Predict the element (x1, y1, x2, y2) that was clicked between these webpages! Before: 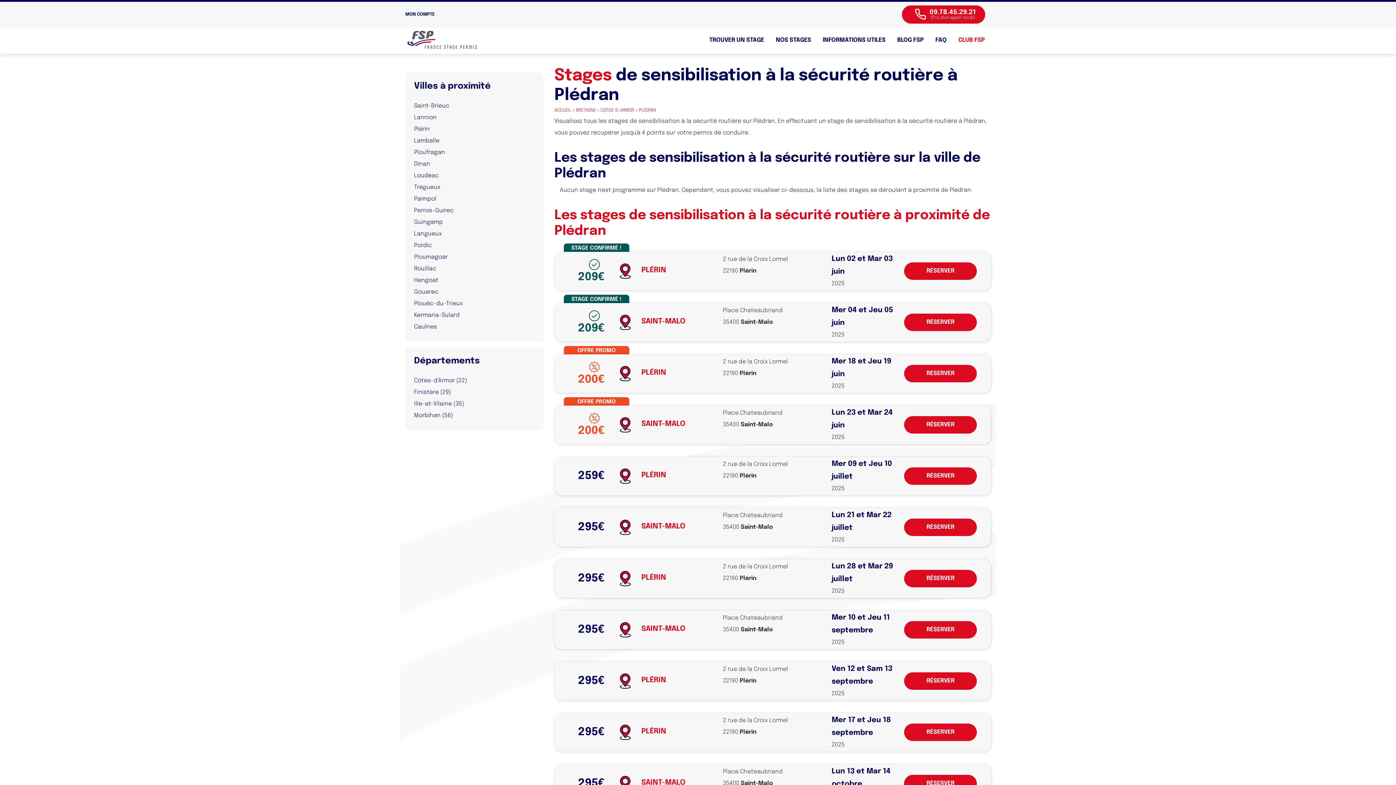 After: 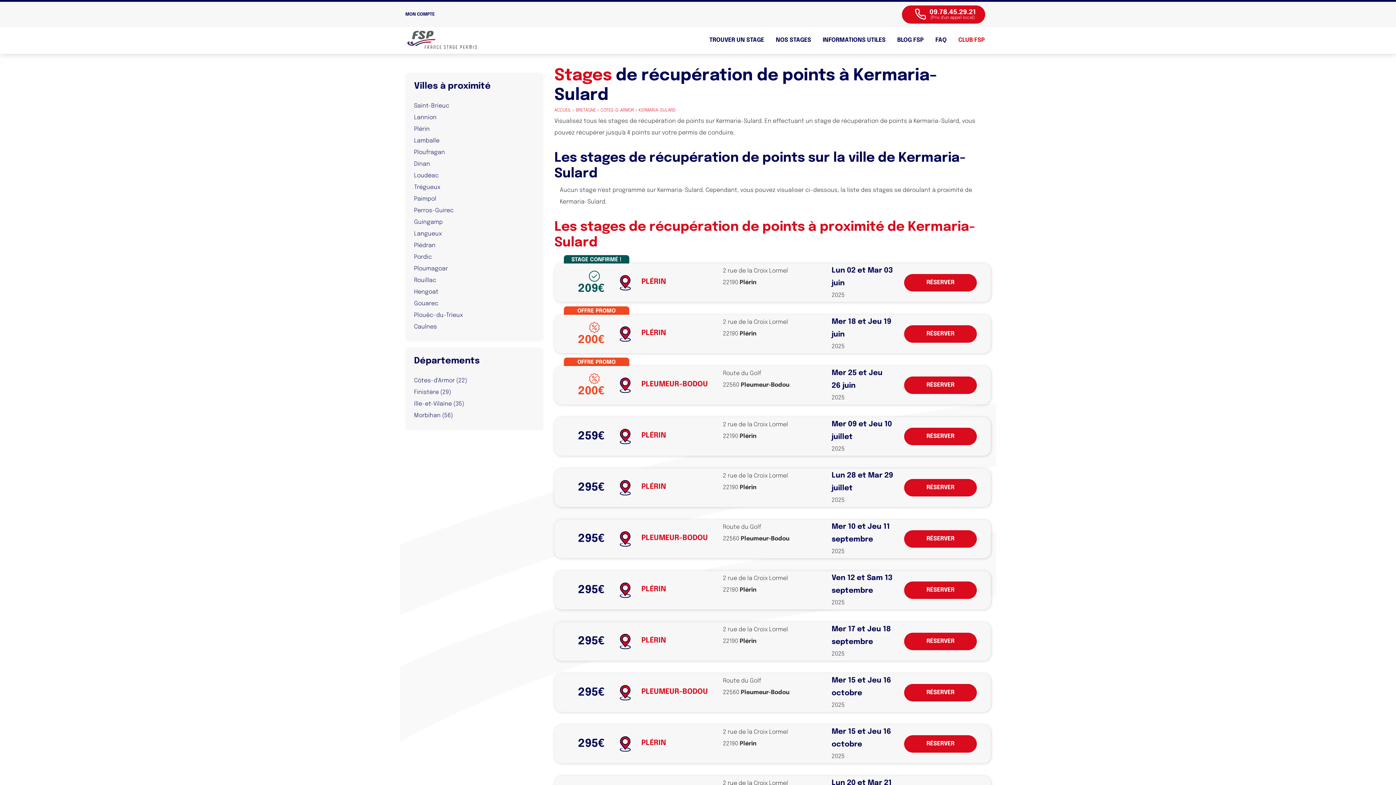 Action: label: Kermaria-Sulard bbox: (414, 312, 459, 318)